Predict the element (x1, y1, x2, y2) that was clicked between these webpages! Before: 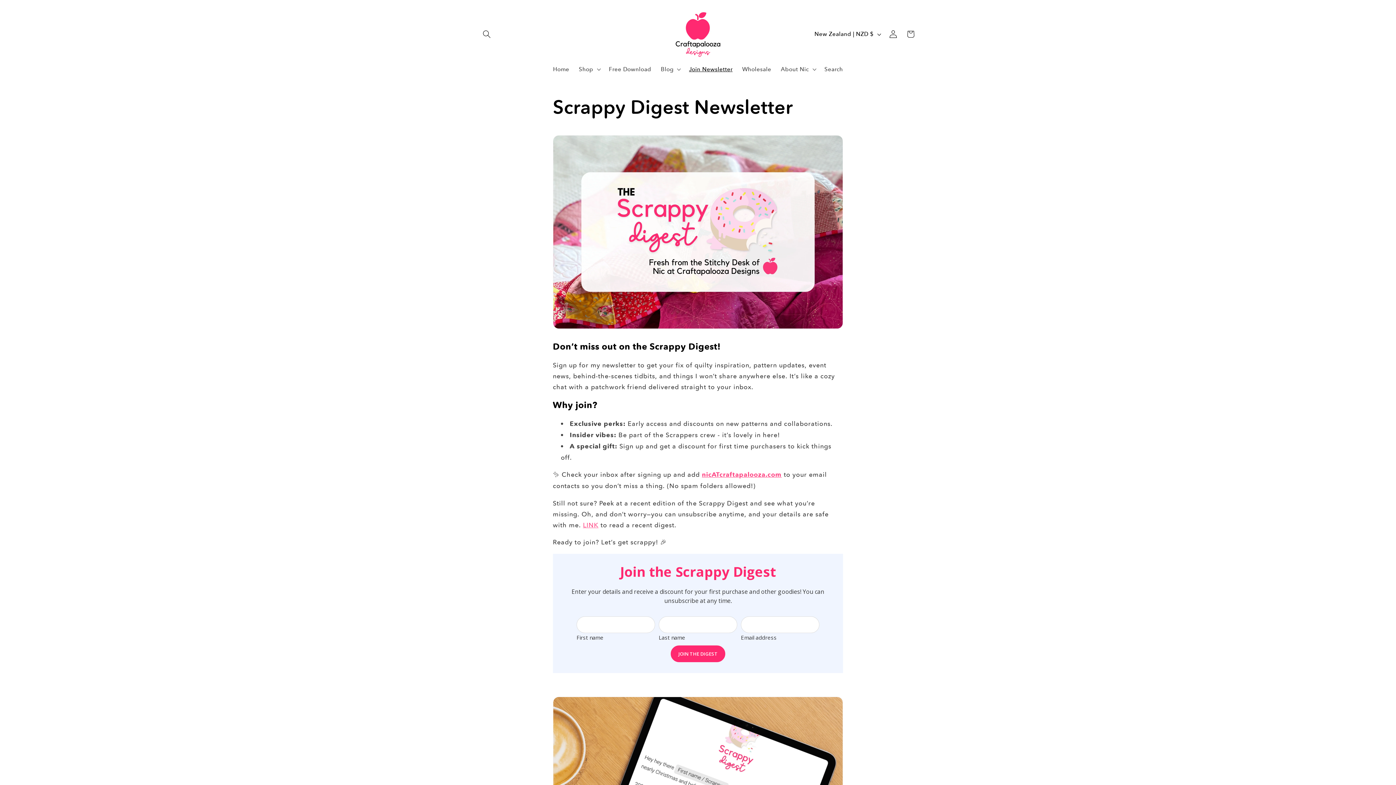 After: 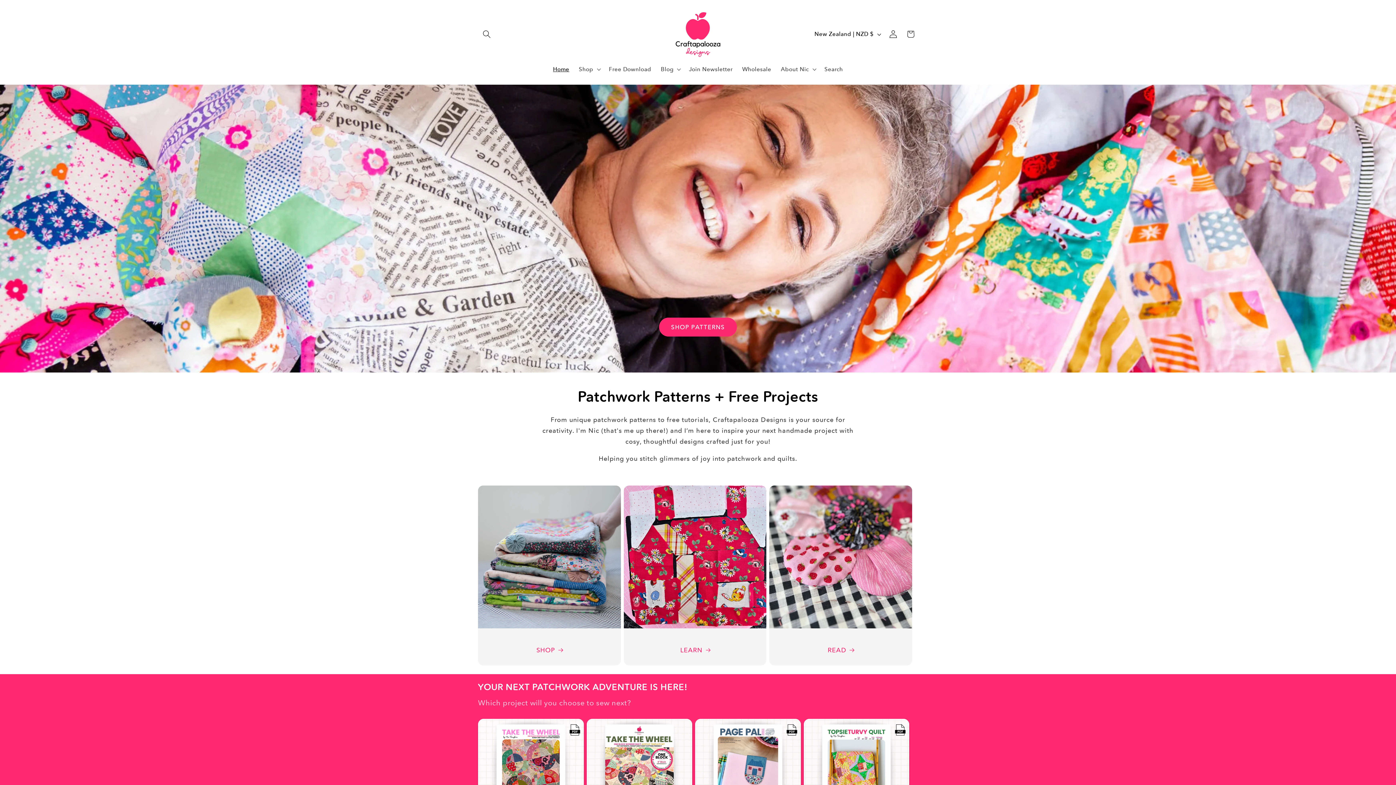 Action: bbox: (671, 7, 724, 60)